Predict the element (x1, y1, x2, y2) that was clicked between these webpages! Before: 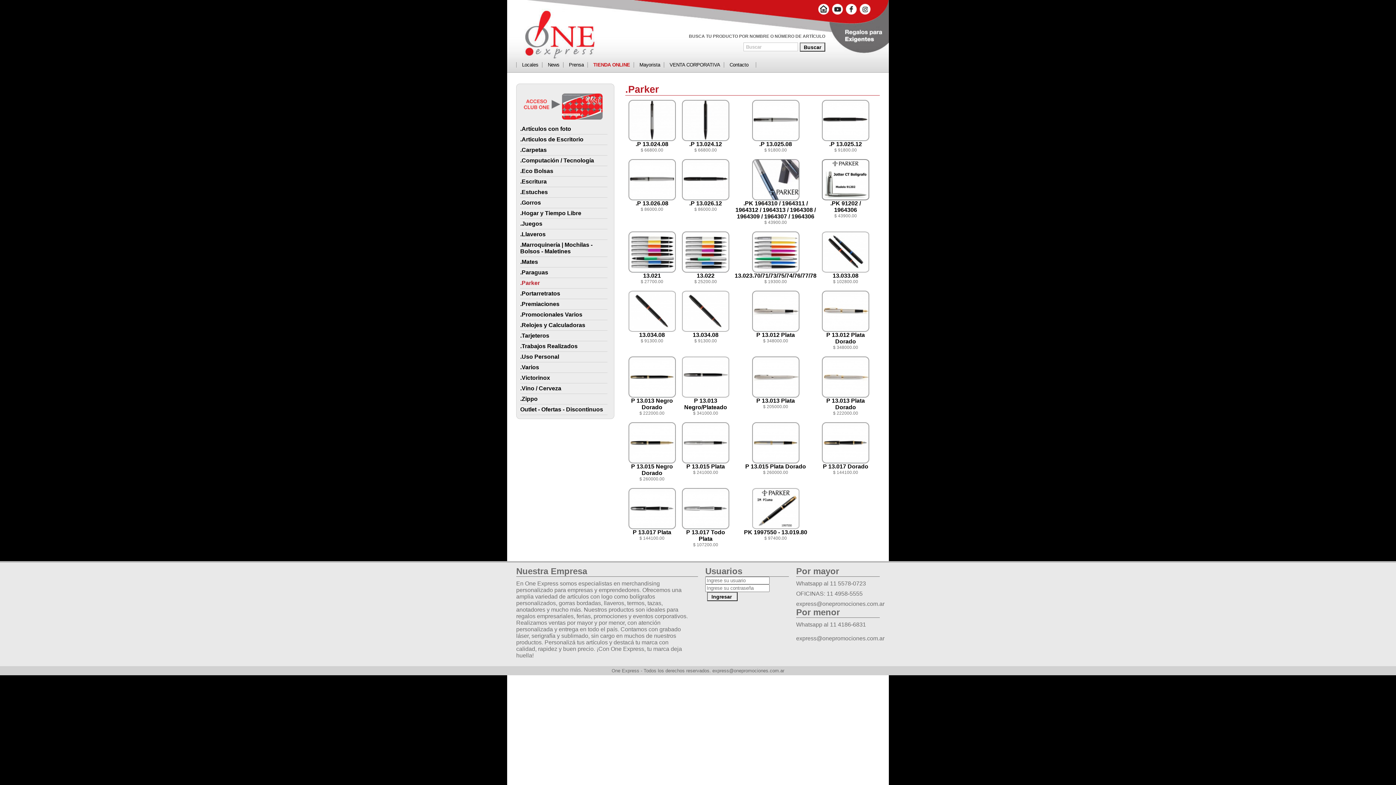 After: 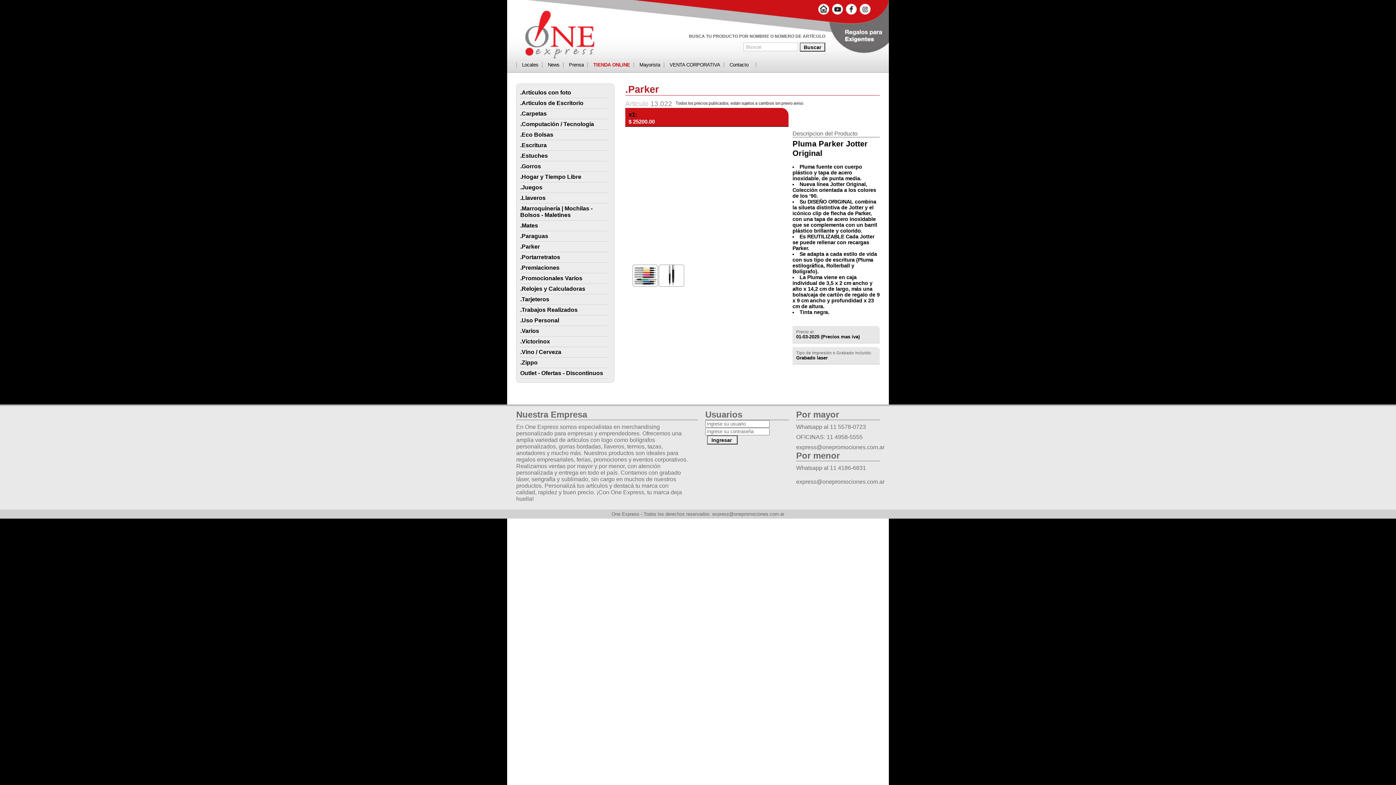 Action: label: 
13.022
$ 25200.00 bbox: (682, 267, 729, 278)